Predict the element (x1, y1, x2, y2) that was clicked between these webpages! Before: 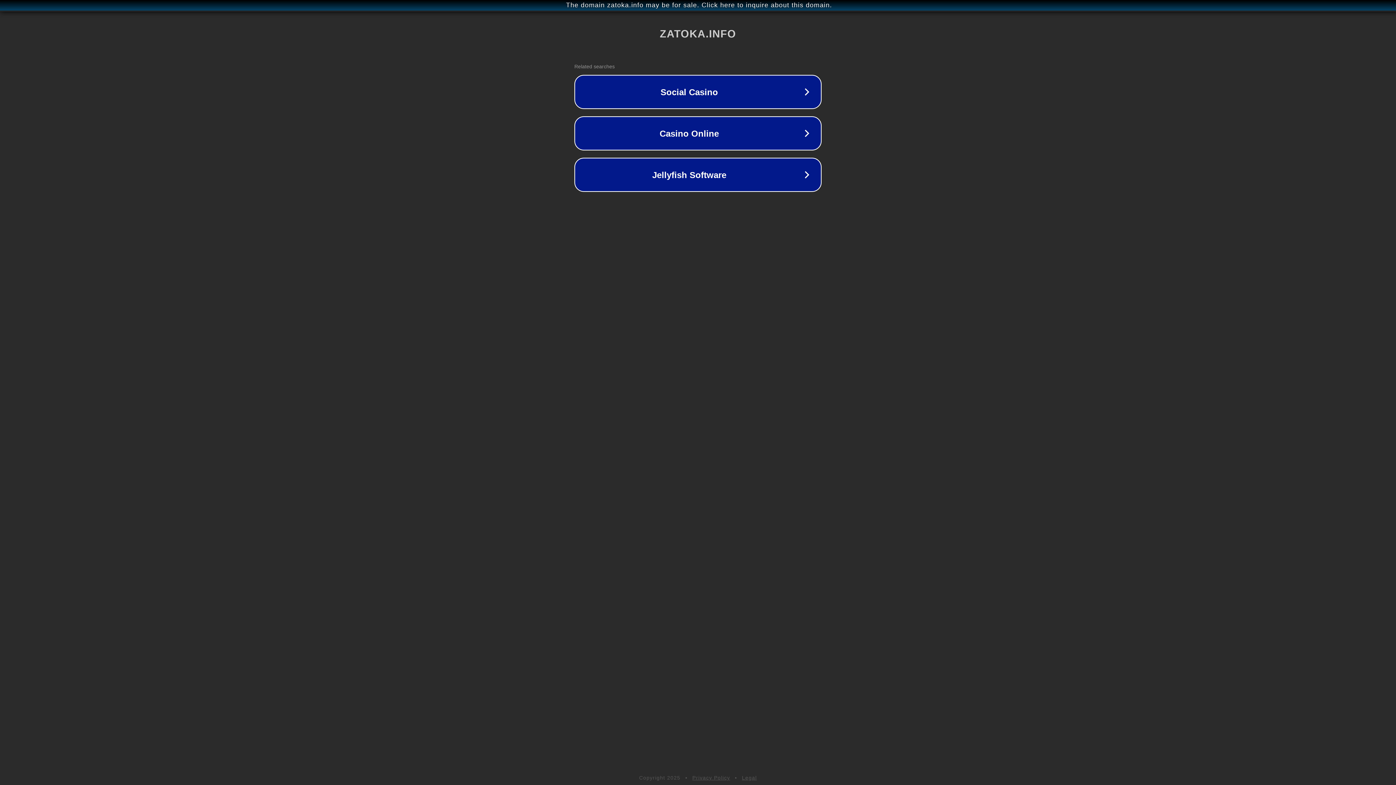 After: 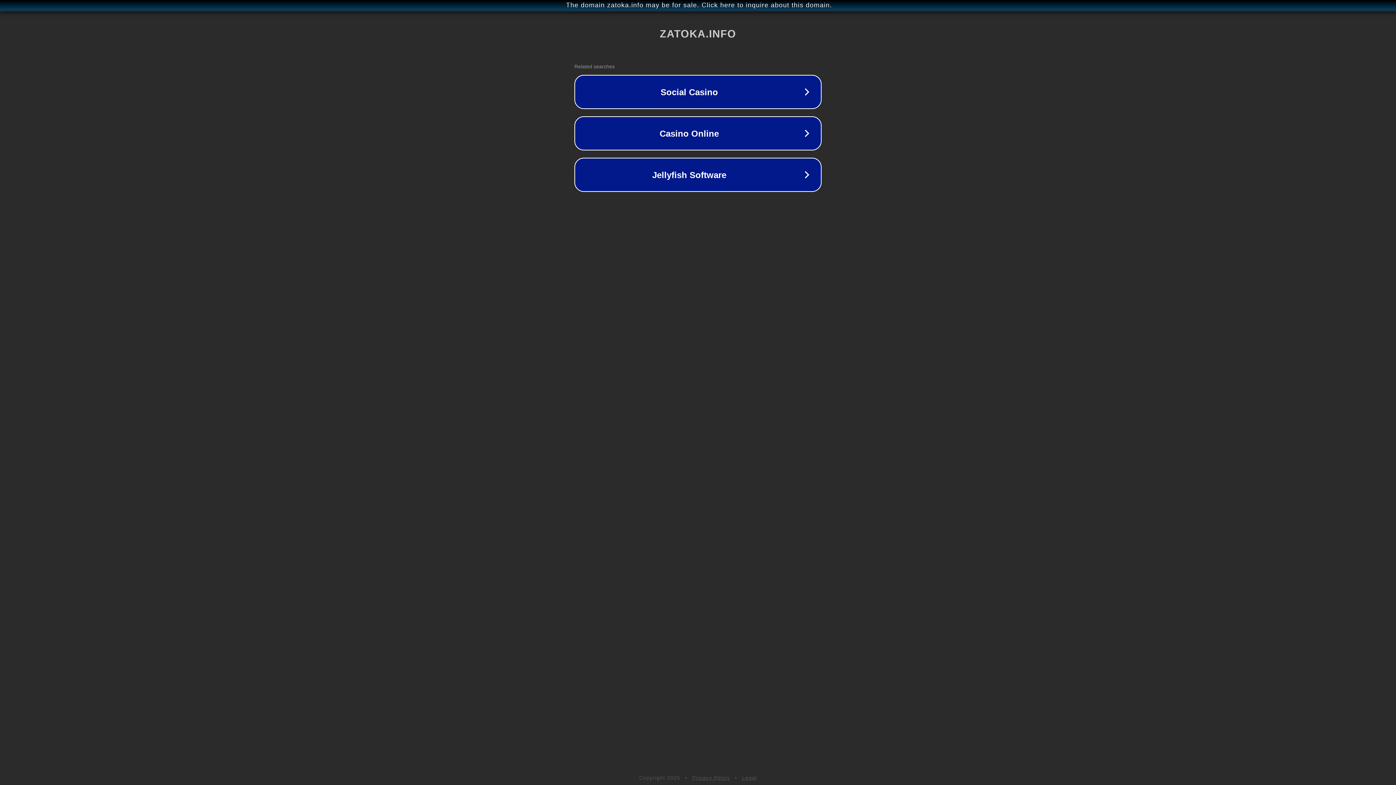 Action: bbox: (742, 775, 757, 781) label: Legal